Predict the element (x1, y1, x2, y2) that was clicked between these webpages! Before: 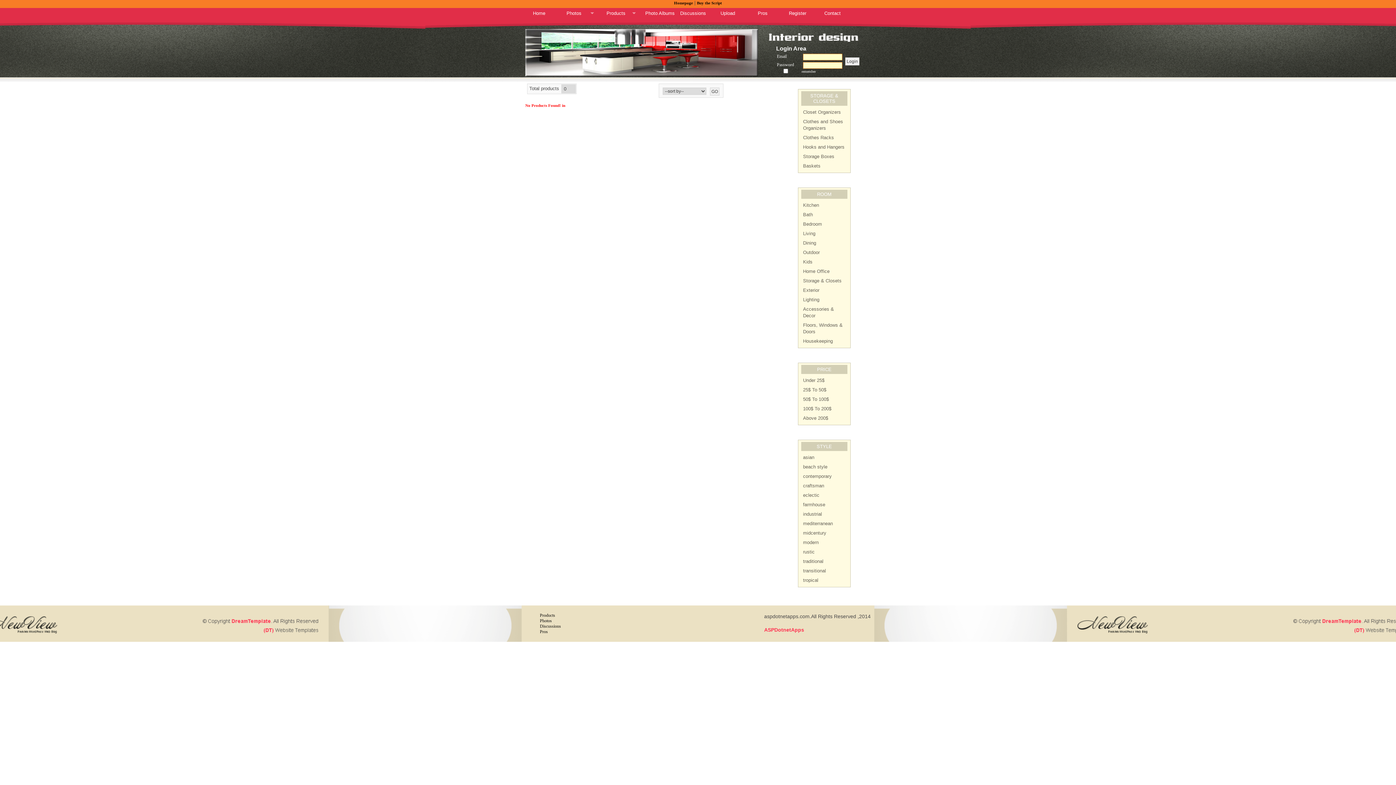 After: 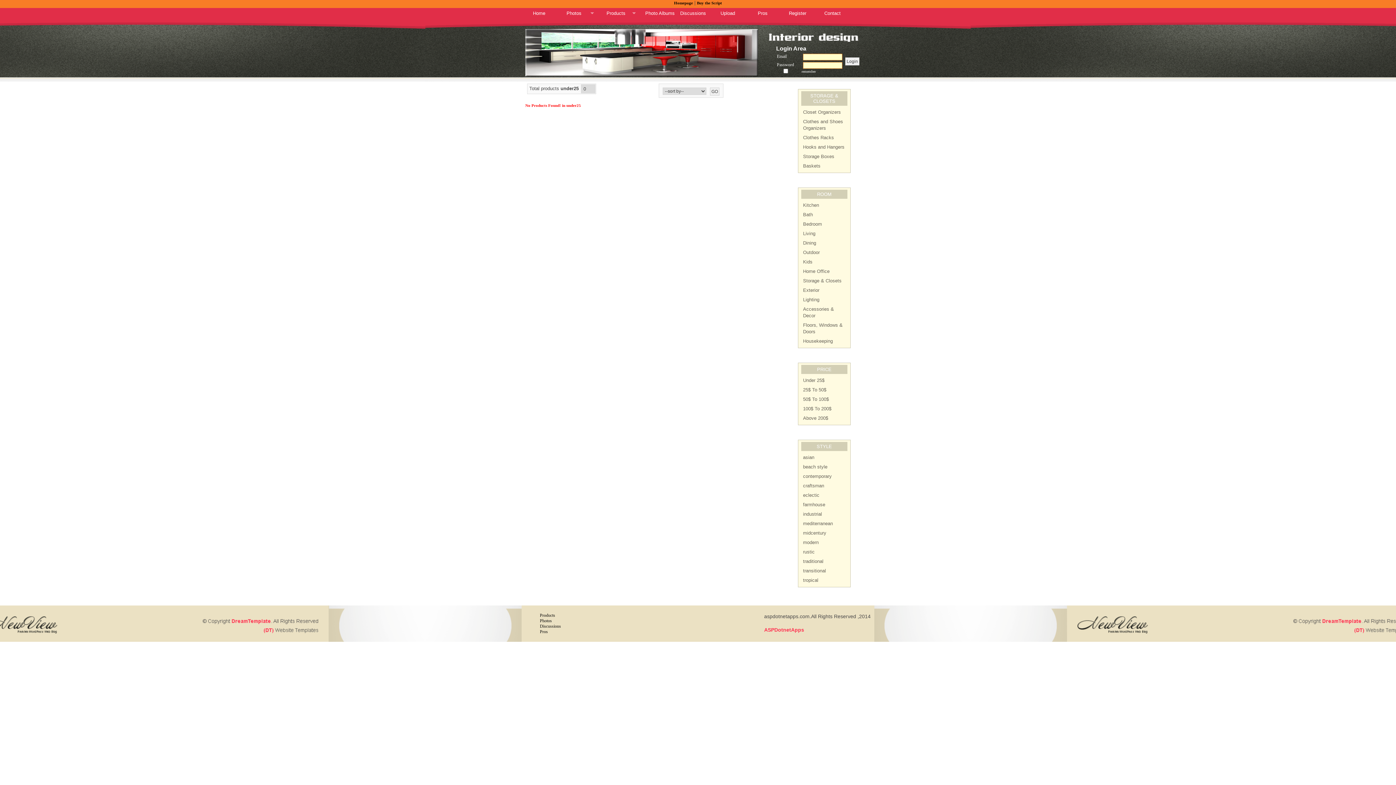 Action: bbox: (803, 377, 824, 383) label: Under 25$